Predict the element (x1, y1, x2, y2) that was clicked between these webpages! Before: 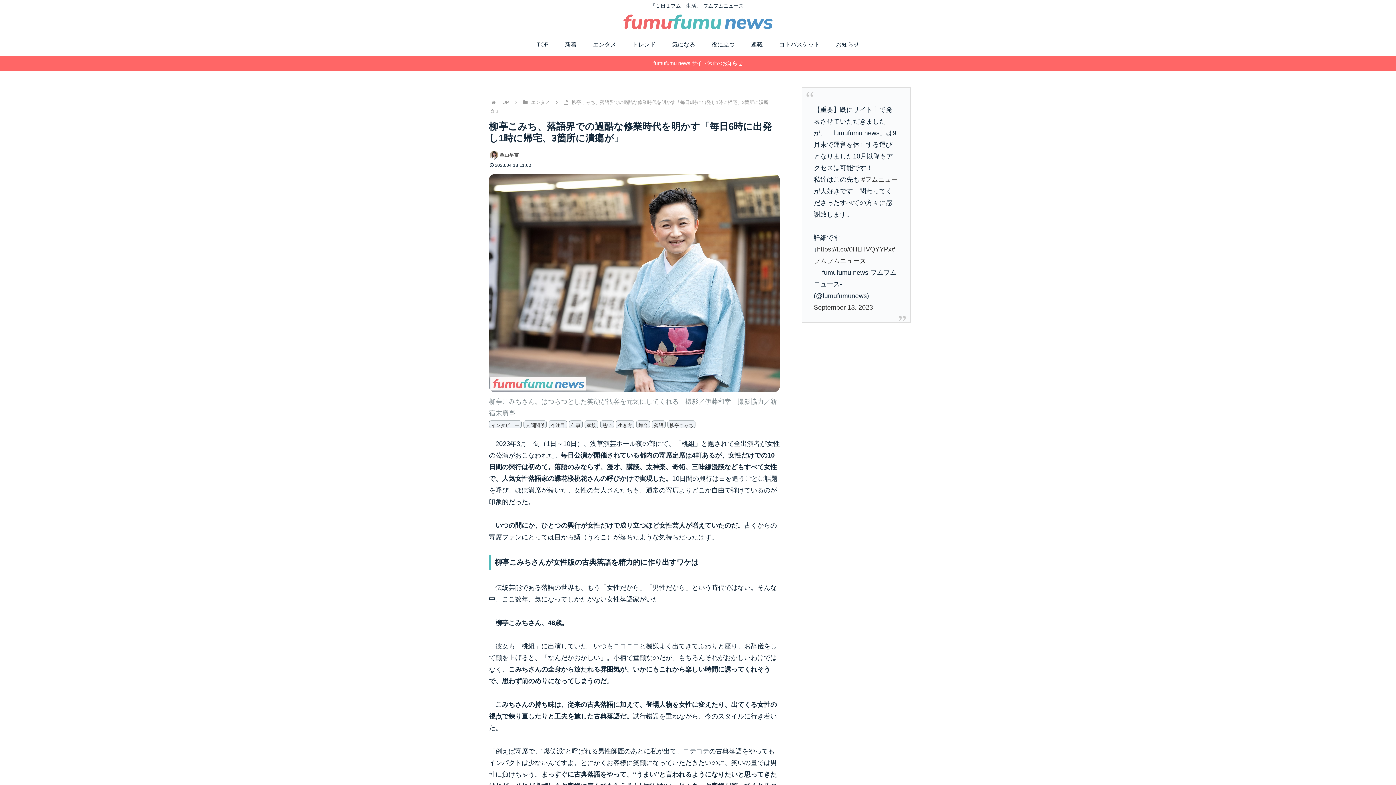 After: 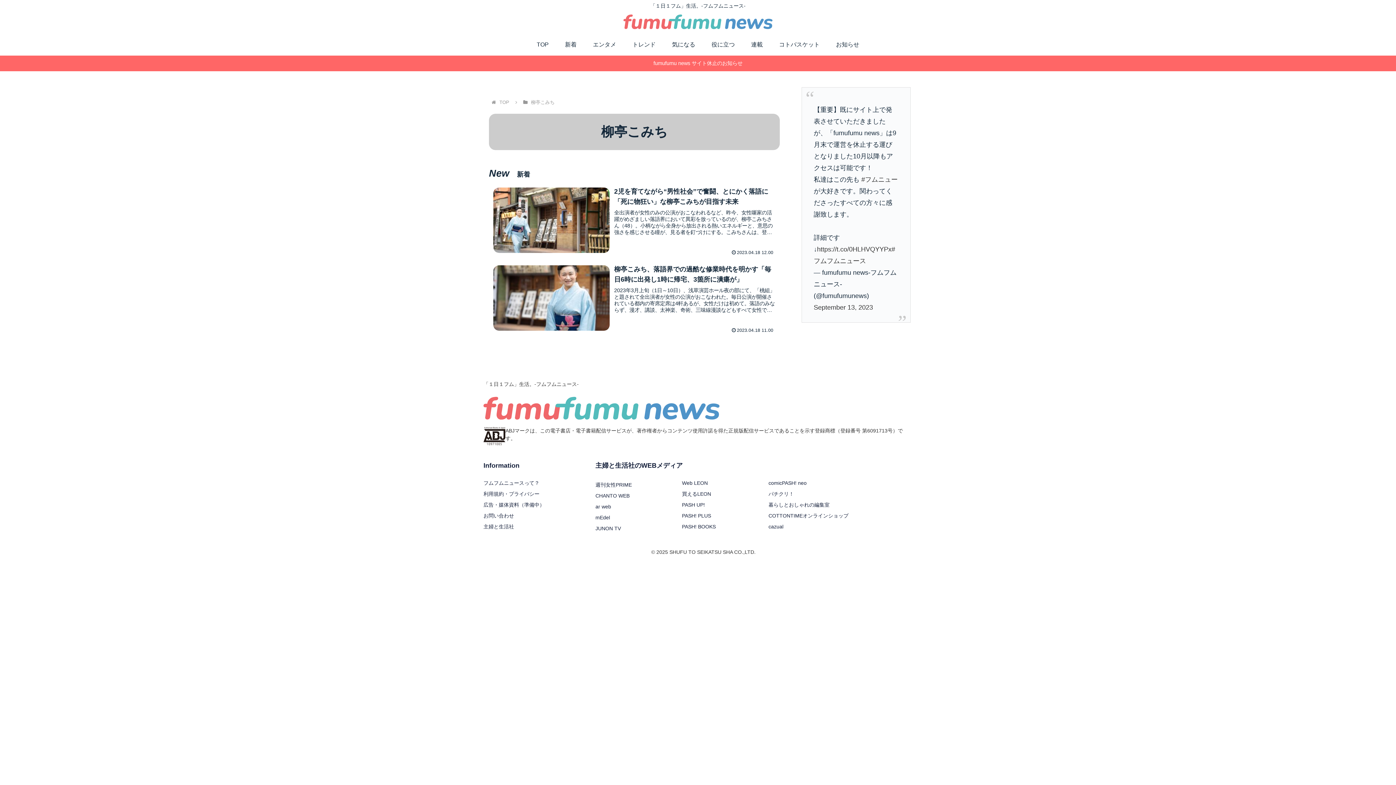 Action: bbox: (667, 420, 695, 428) label: 柳亭こみち